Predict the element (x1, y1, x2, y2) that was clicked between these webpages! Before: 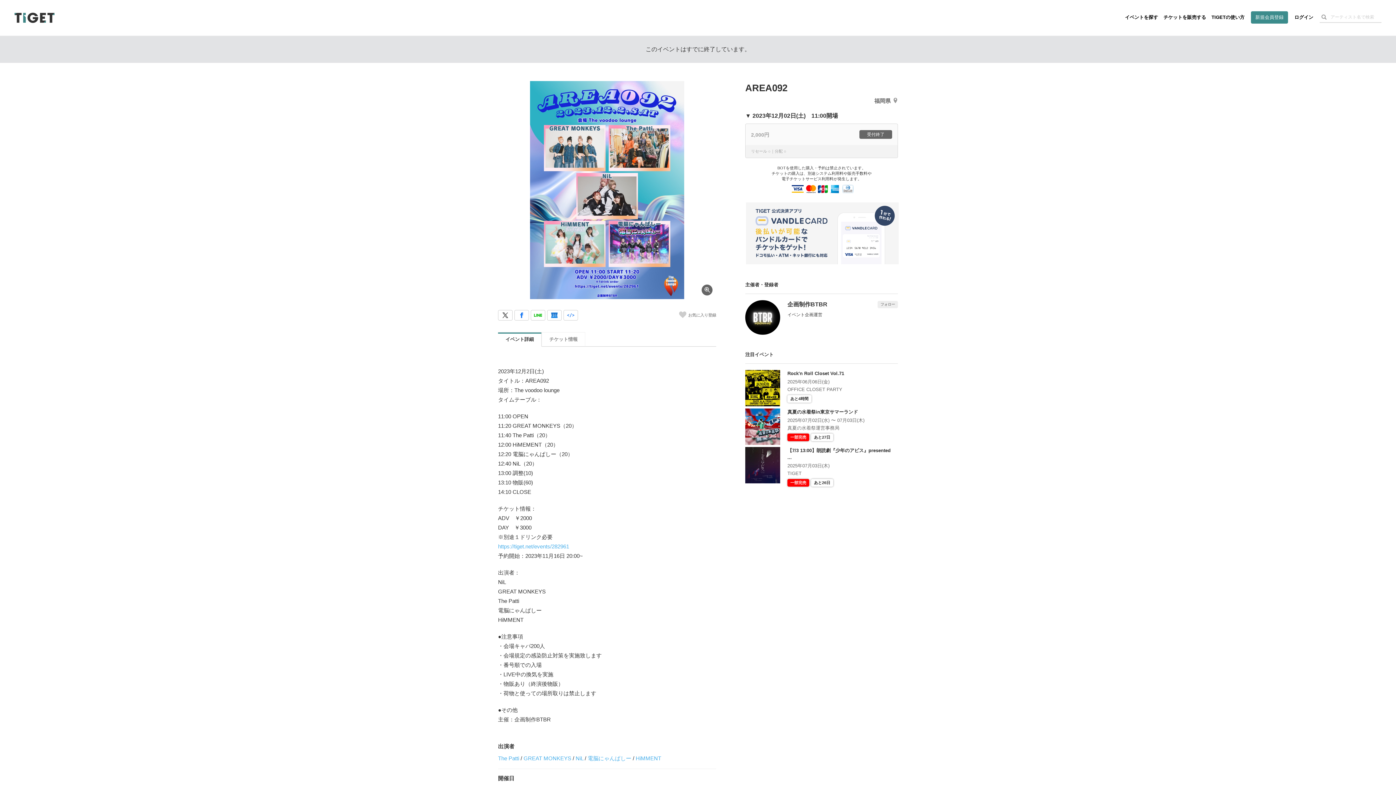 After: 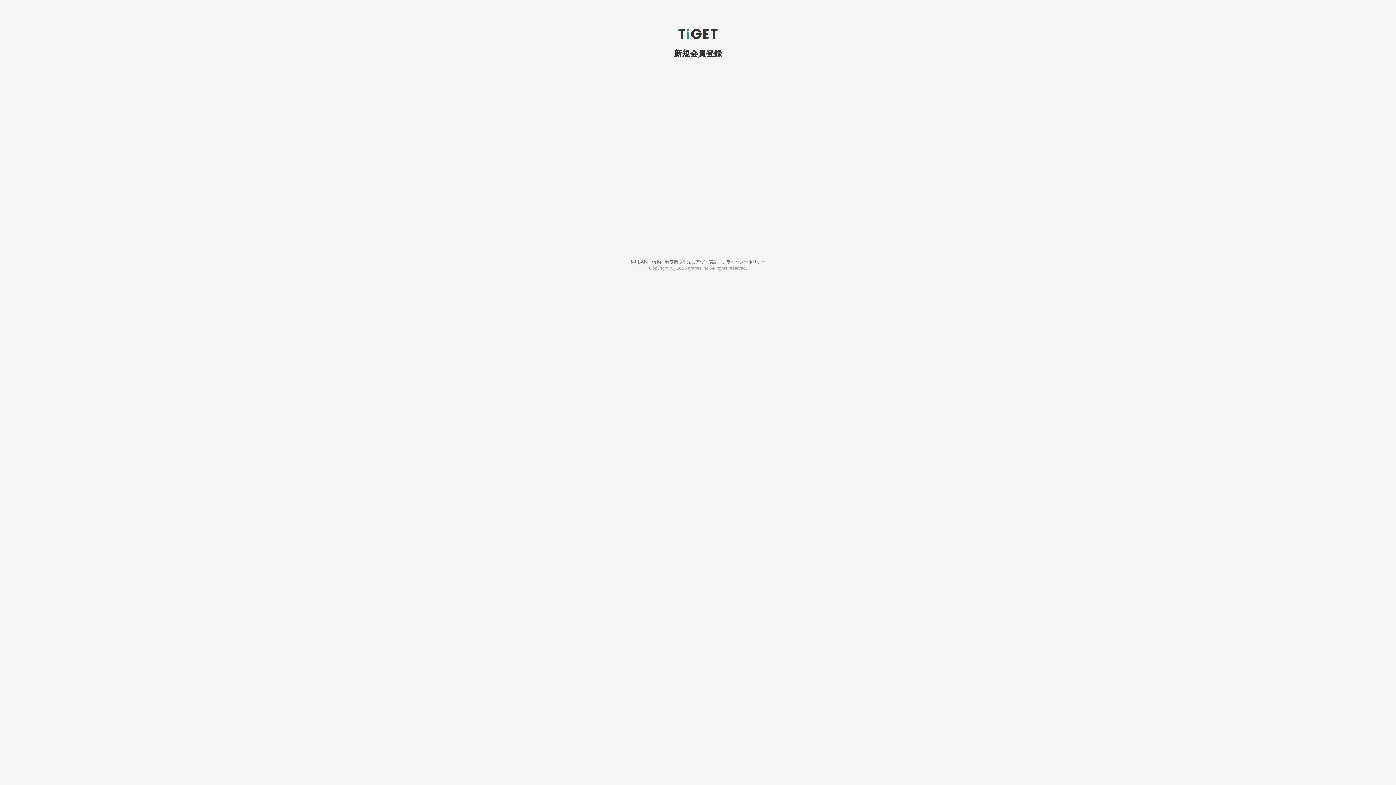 Action: label: 新規会員登録 bbox: (1251, 11, 1288, 23)